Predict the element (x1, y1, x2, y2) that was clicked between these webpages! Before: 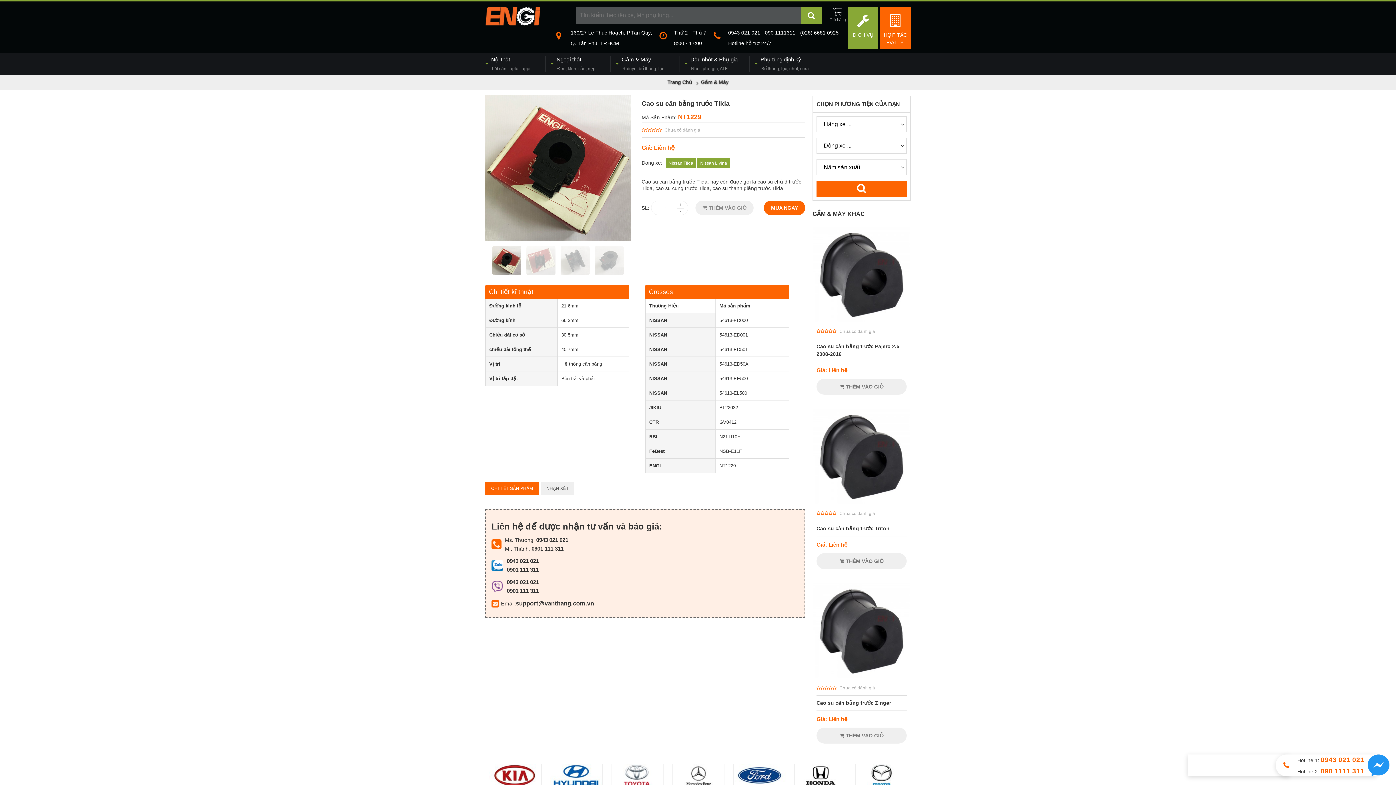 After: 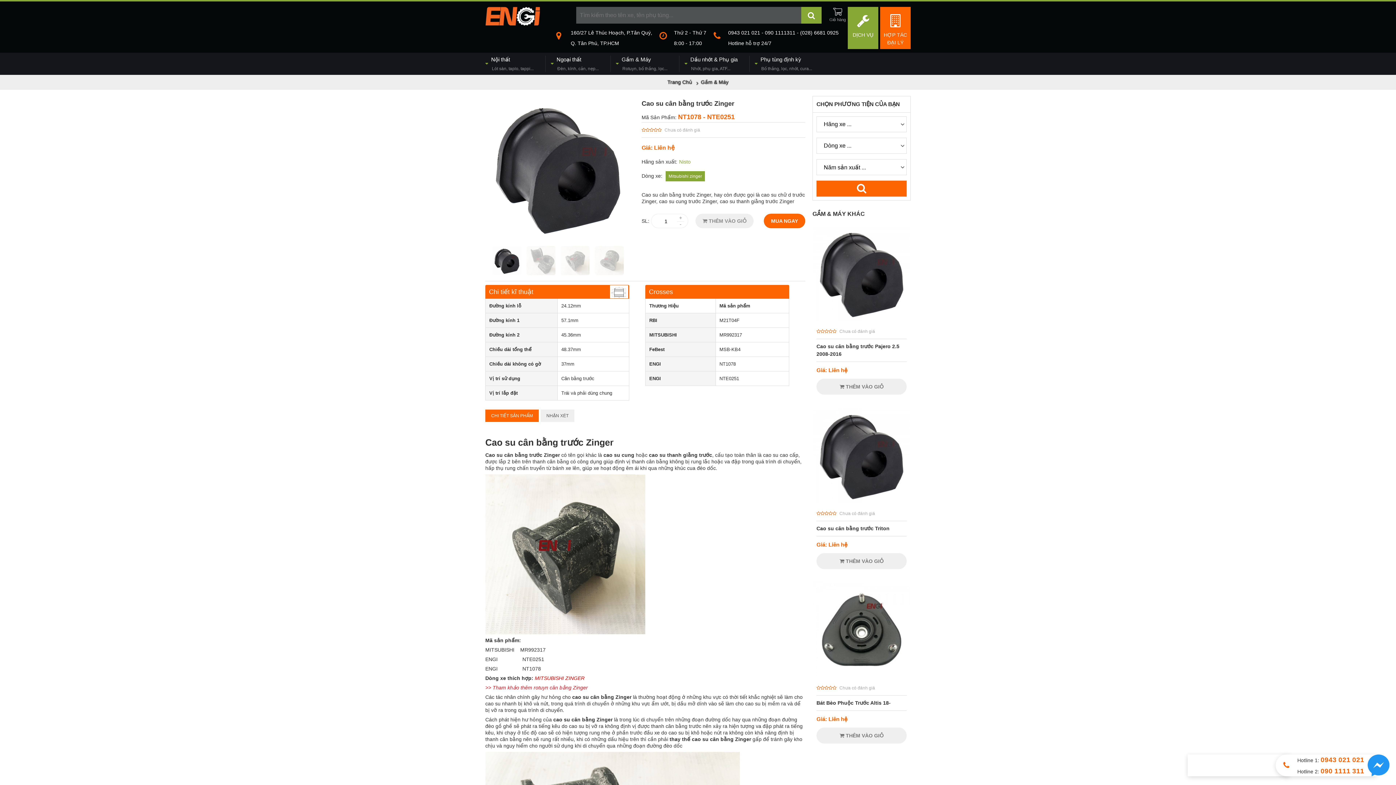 Action: bbox: (816, 700, 891, 706) label: Cao su cân bằng trước Zinger